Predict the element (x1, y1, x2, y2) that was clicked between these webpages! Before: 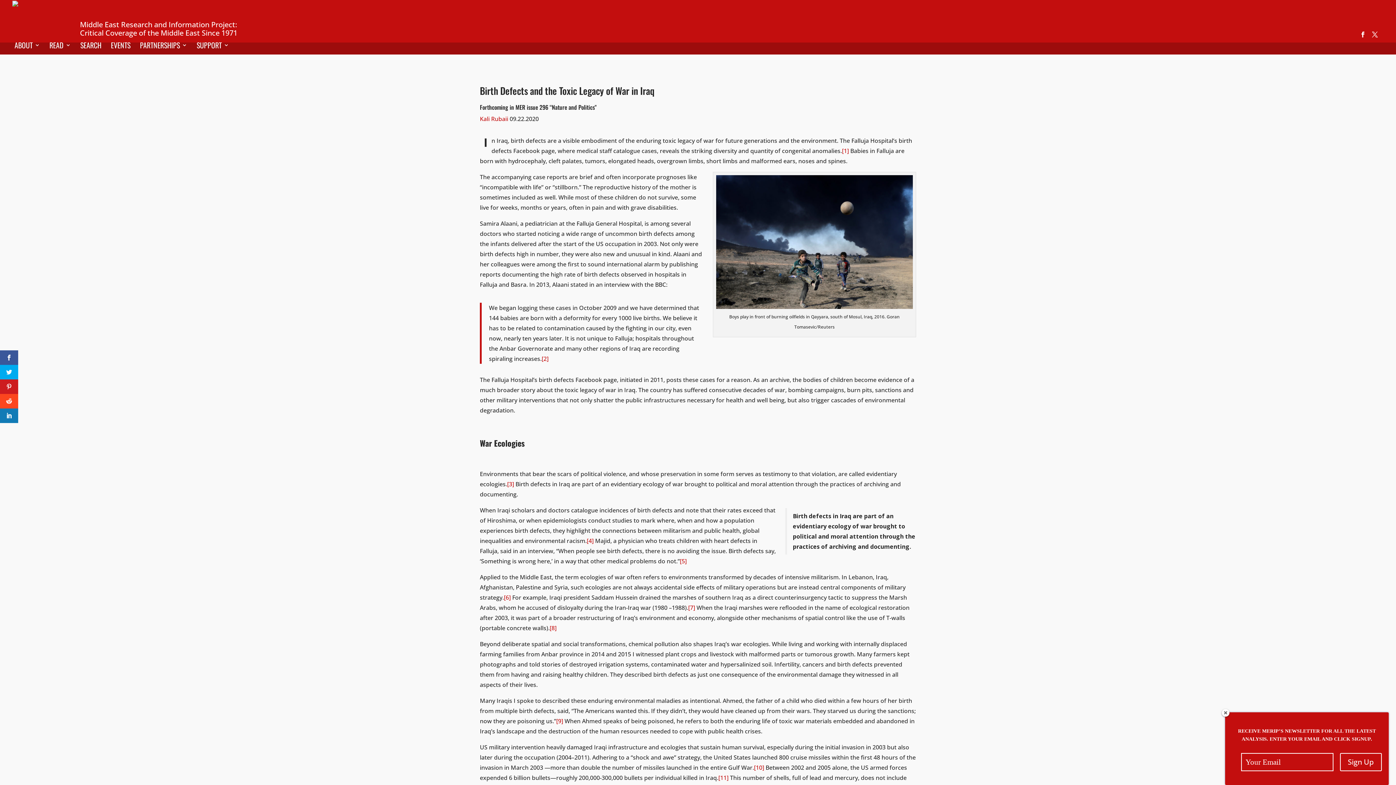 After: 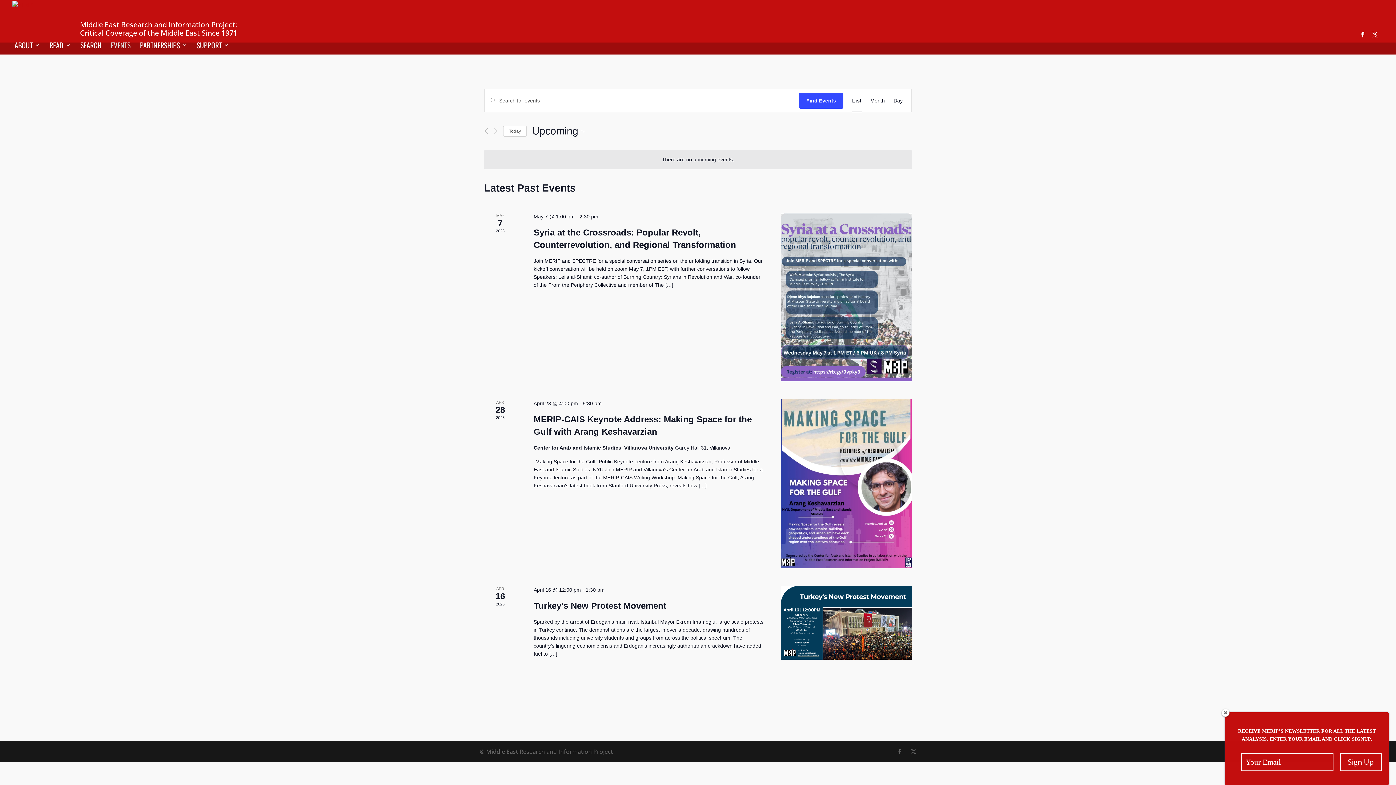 Action: label: EVENTS bbox: (110, 42, 130, 54)